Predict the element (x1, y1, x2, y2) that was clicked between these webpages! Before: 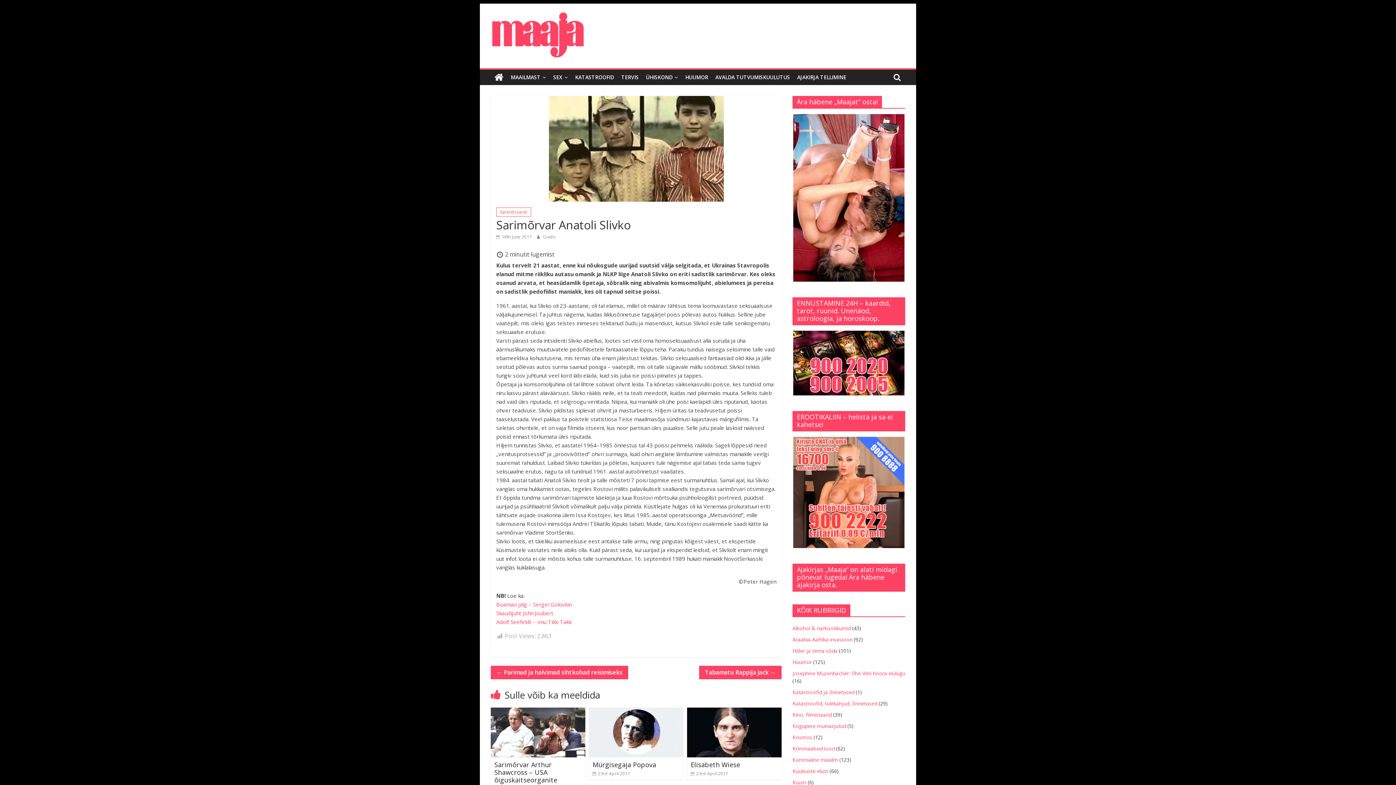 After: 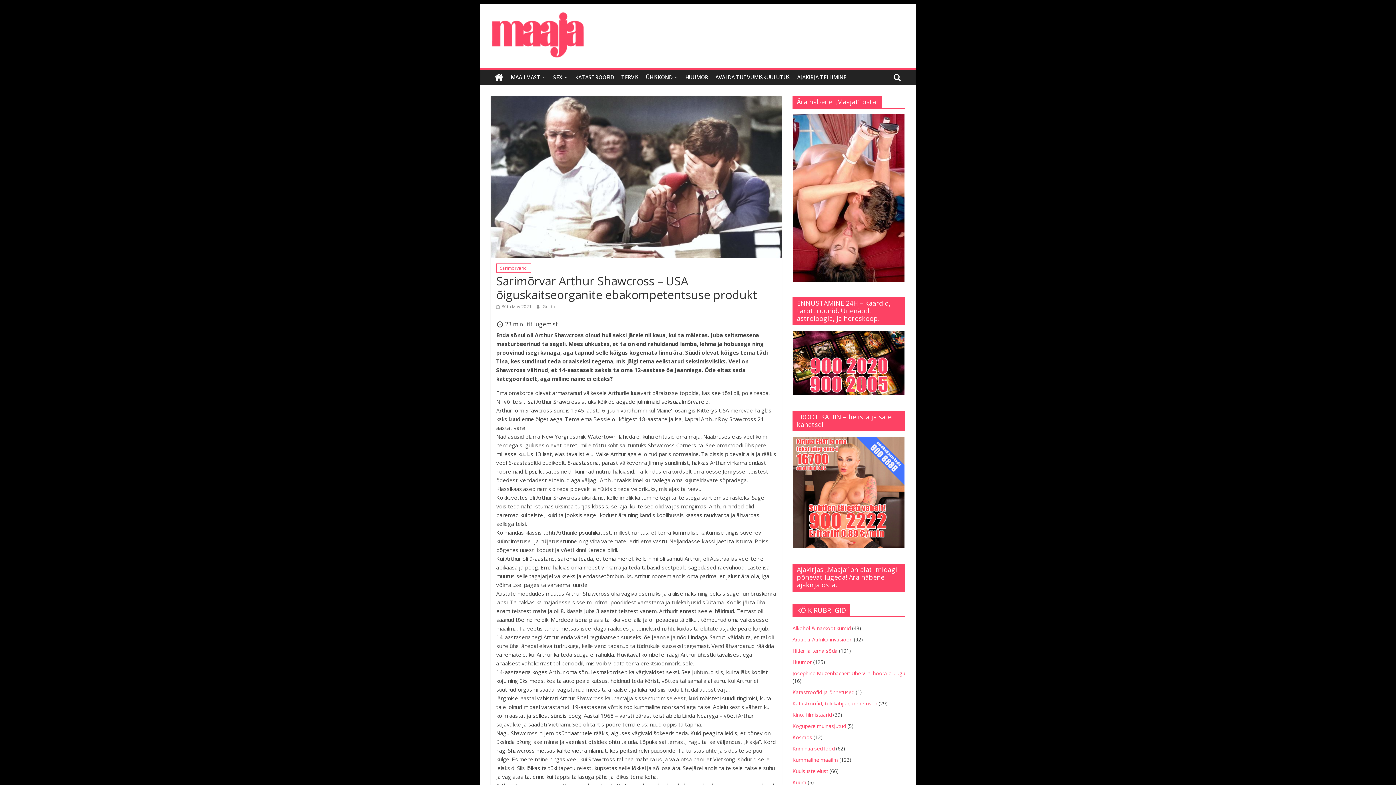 Action: label: Sarimõrvar Arthur Shawcross – USA õiguskaitseorganite ebakompetentsuse produkt bbox: (494, 760, 557, 799)